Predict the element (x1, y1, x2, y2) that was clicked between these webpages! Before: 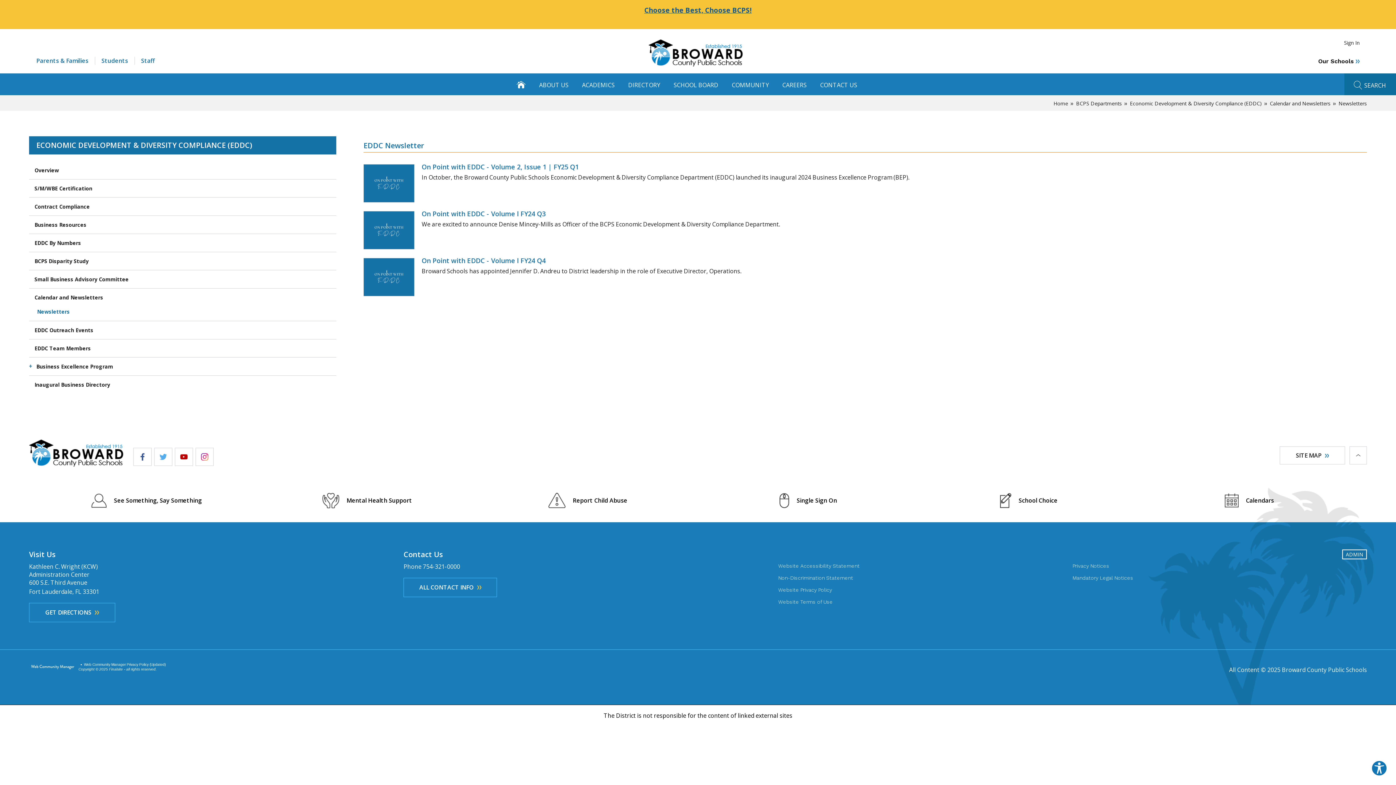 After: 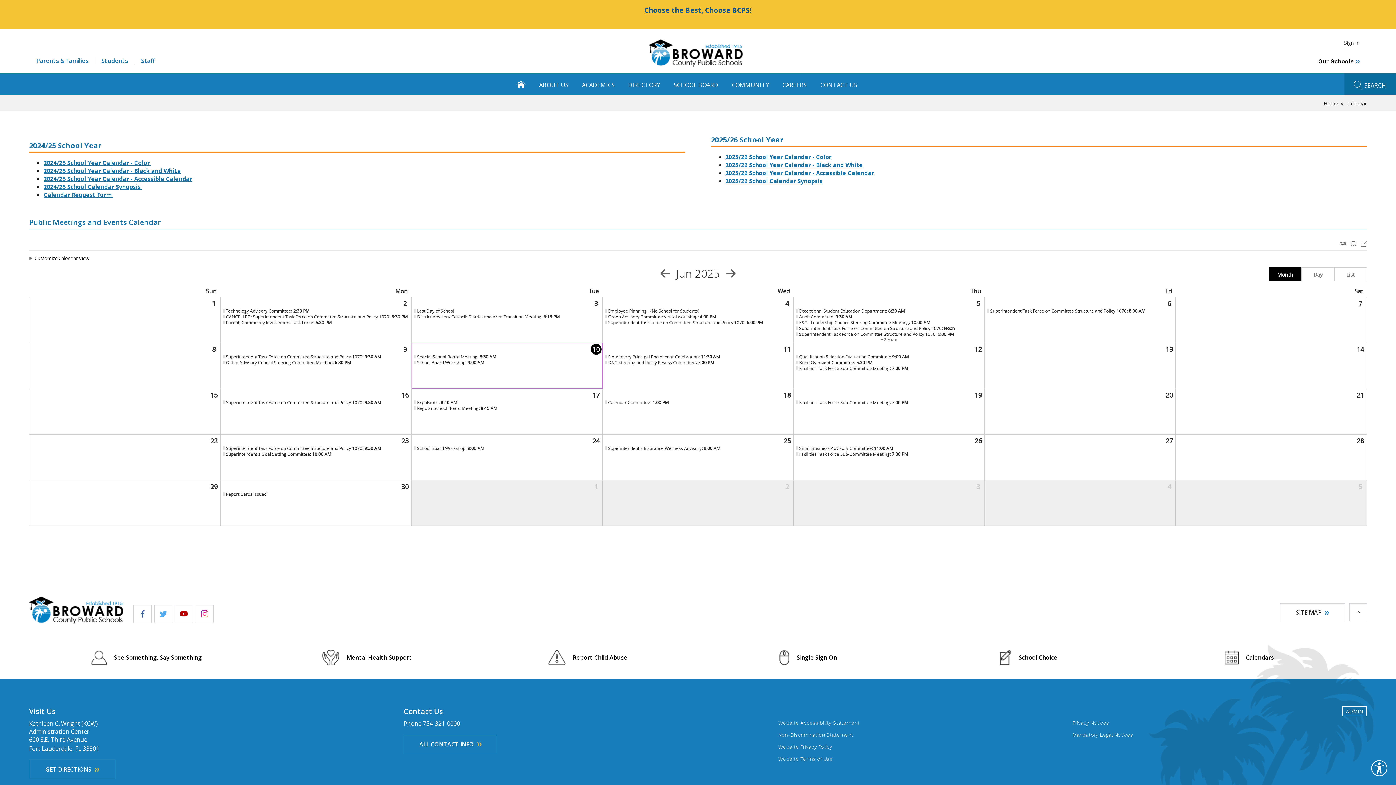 Action: bbox: (1139, 478, 1359, 522) label: Calendars